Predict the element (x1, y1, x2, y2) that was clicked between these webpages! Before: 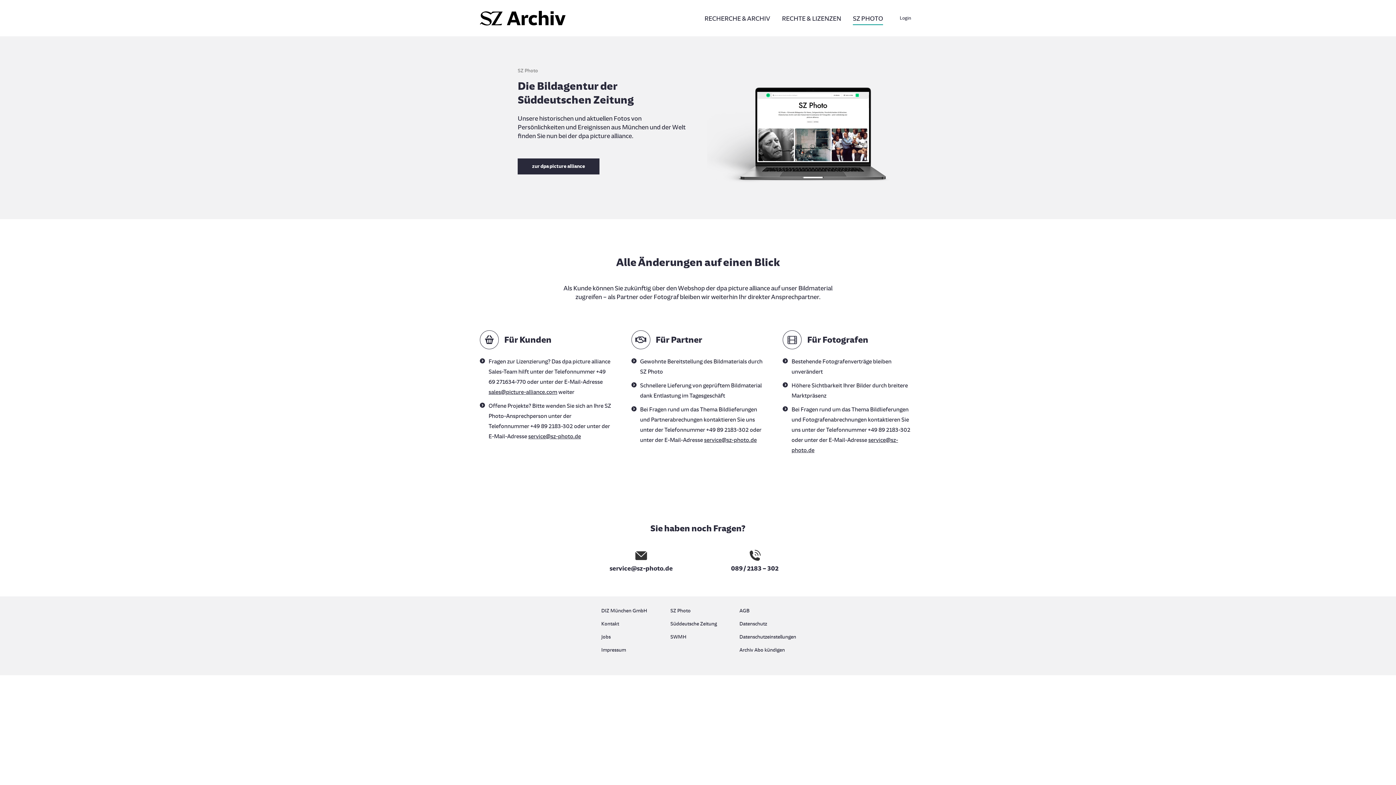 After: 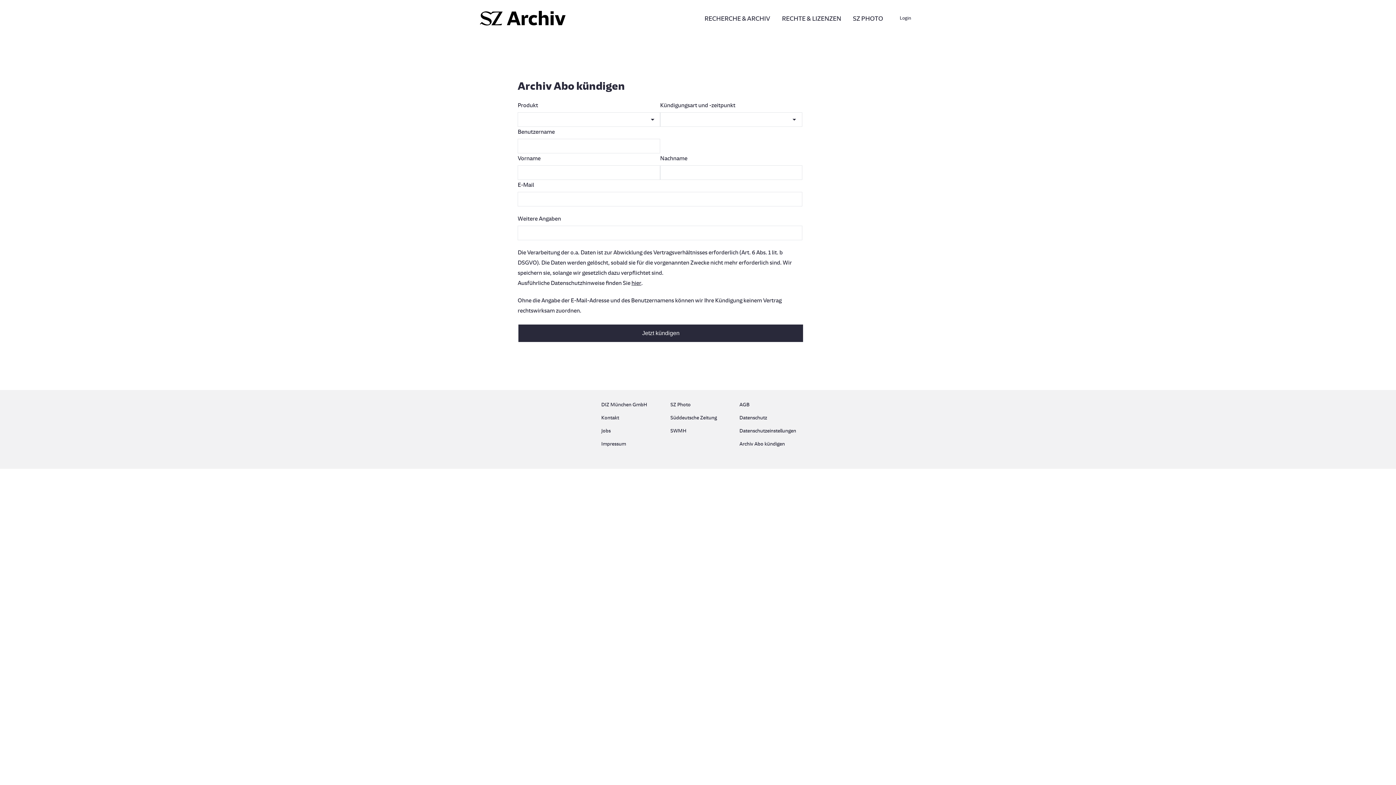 Action: bbox: (739, 645, 794, 655) label: Archiv Abo kündigen